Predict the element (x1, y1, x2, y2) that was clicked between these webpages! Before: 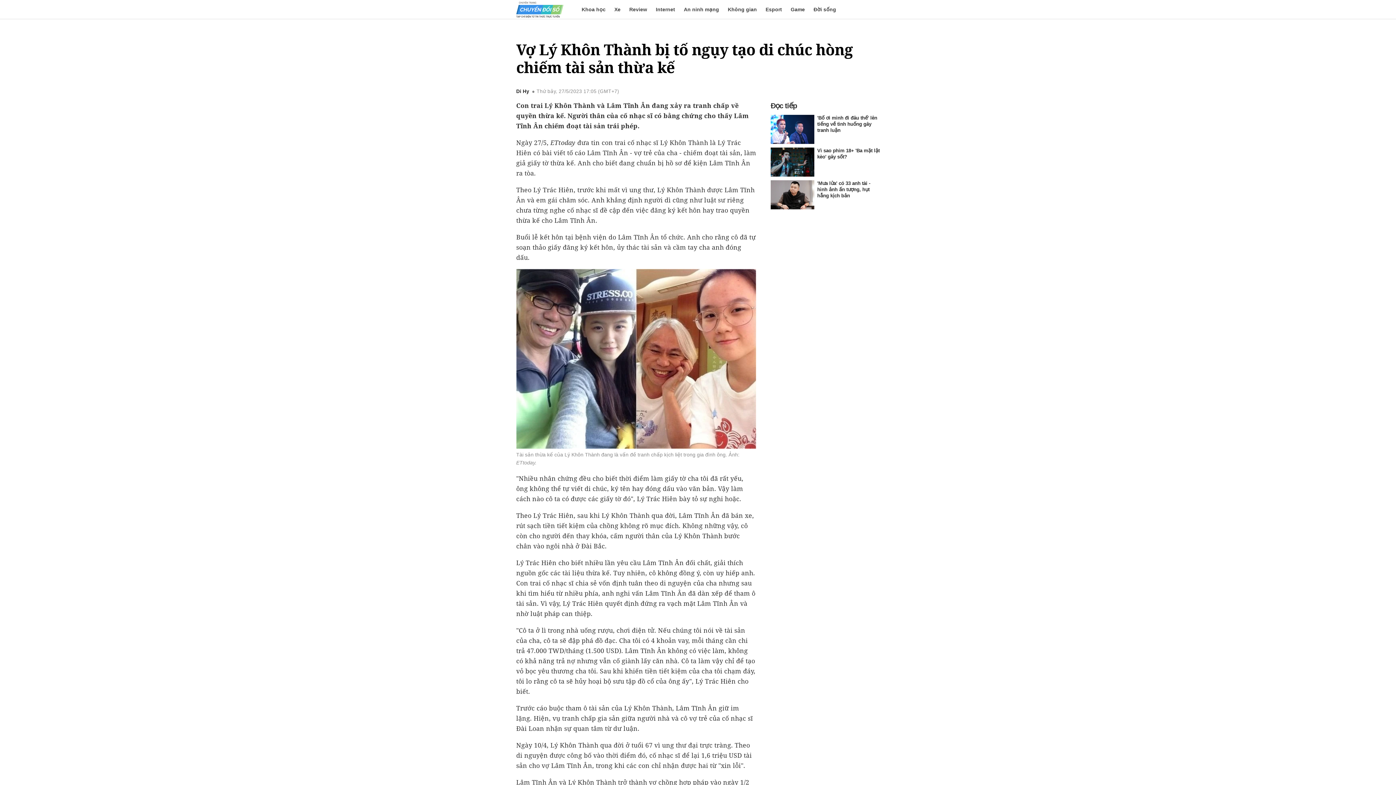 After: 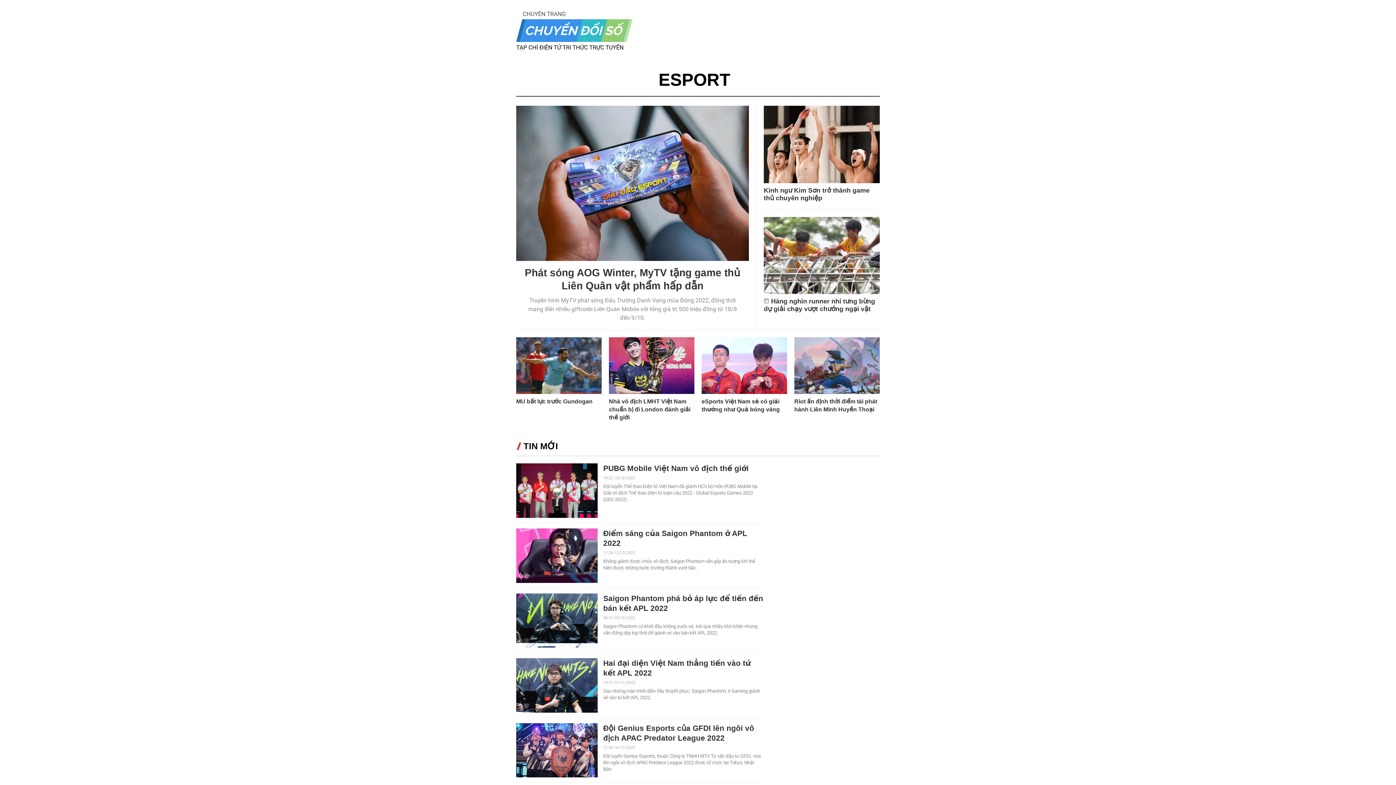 Action: bbox: (765, 6, 782, 12) label: Esport